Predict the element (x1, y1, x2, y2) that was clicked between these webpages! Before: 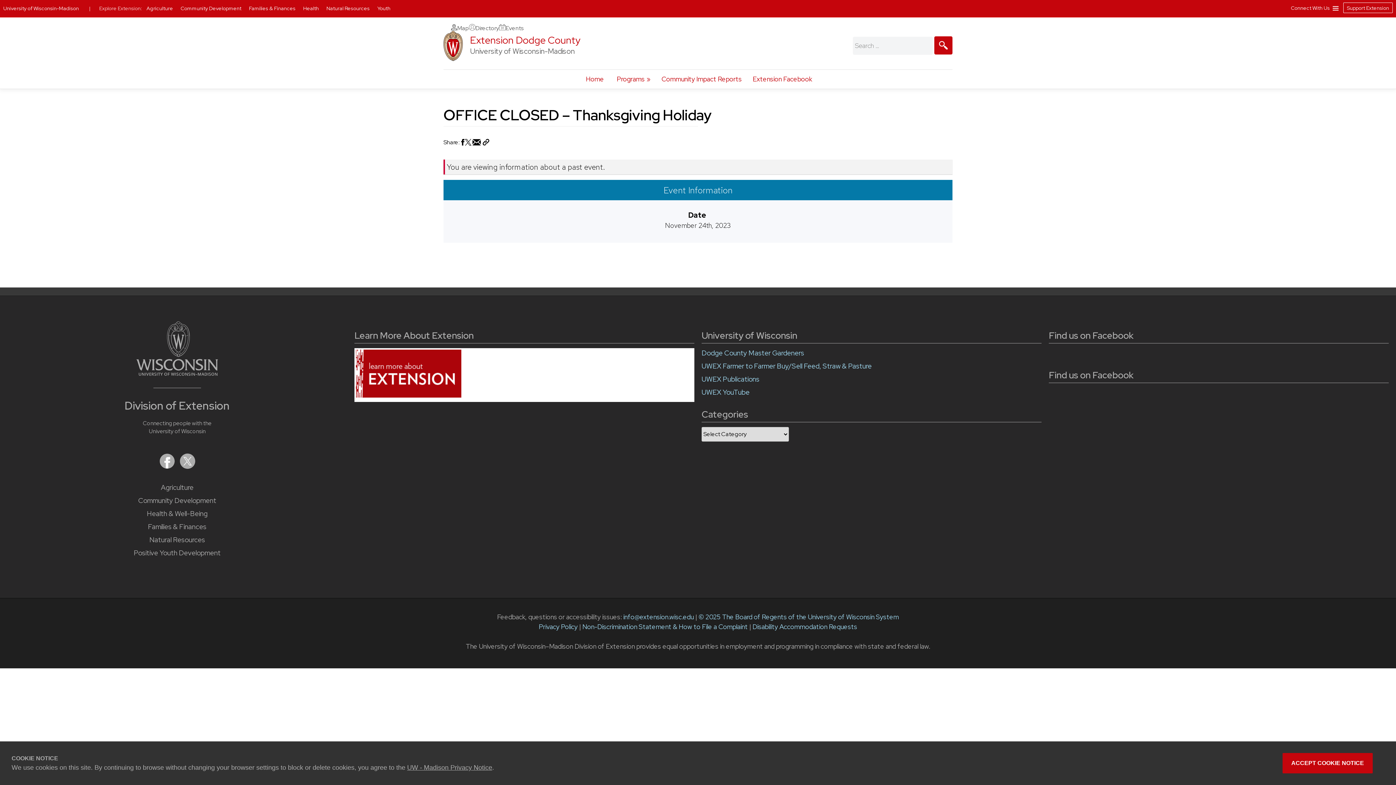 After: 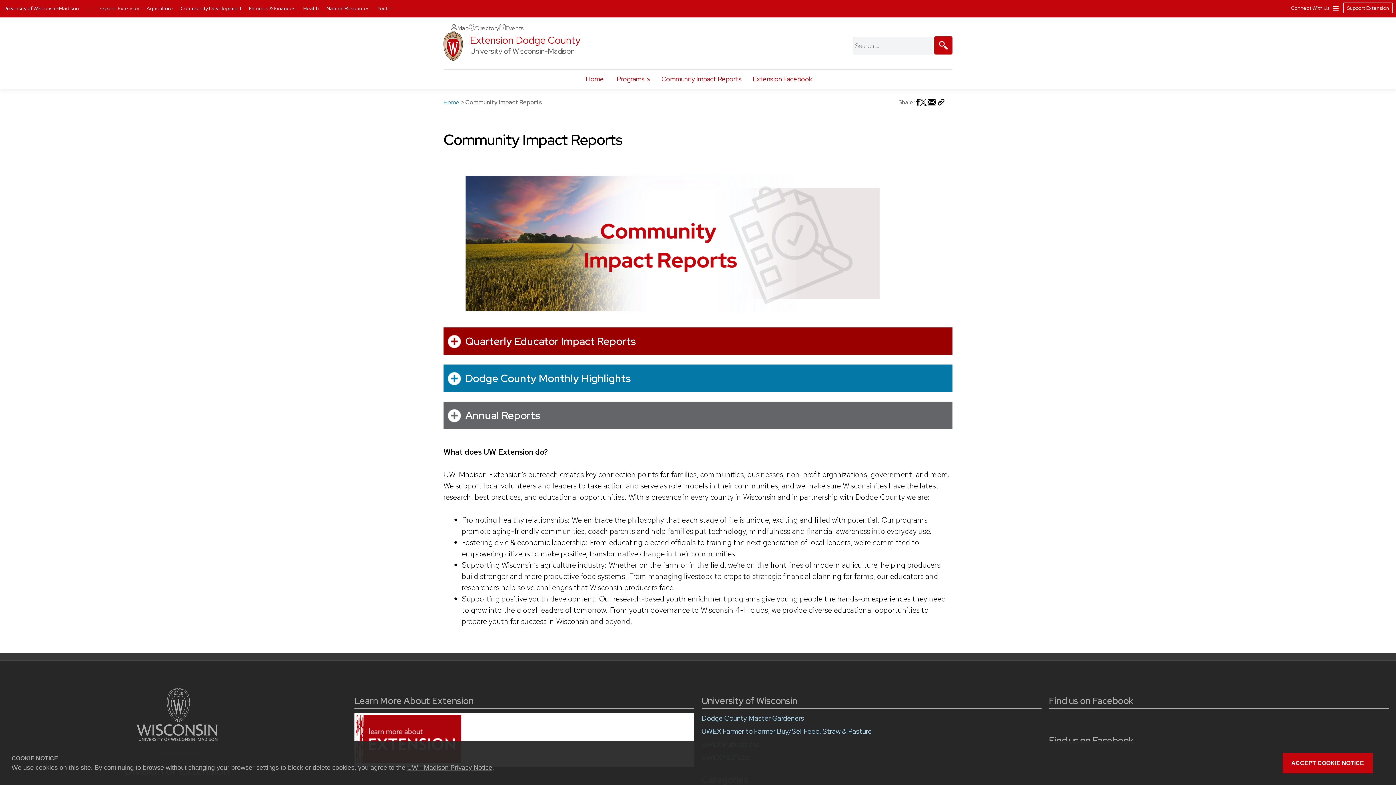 Action: bbox: (656, 69, 747, 88) label: Community Impact Reports